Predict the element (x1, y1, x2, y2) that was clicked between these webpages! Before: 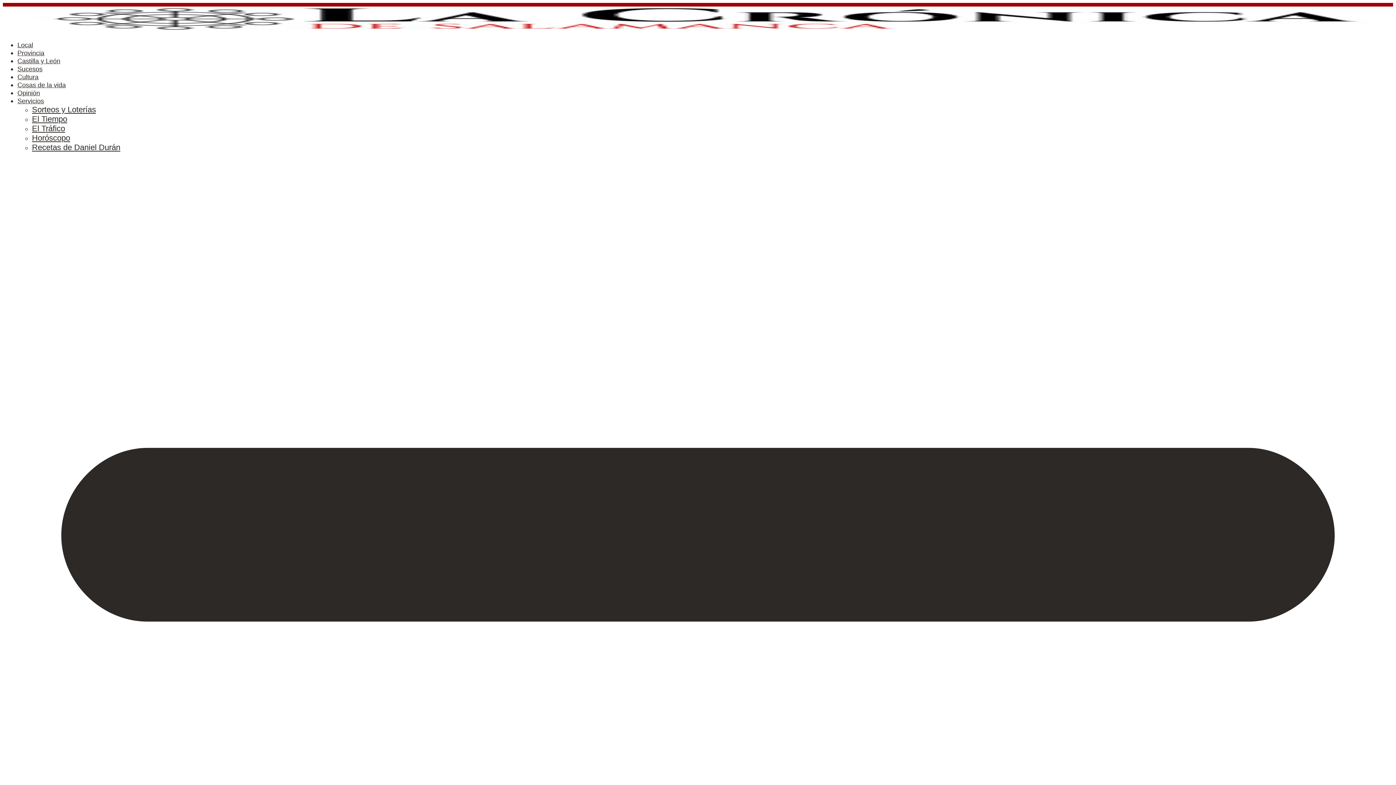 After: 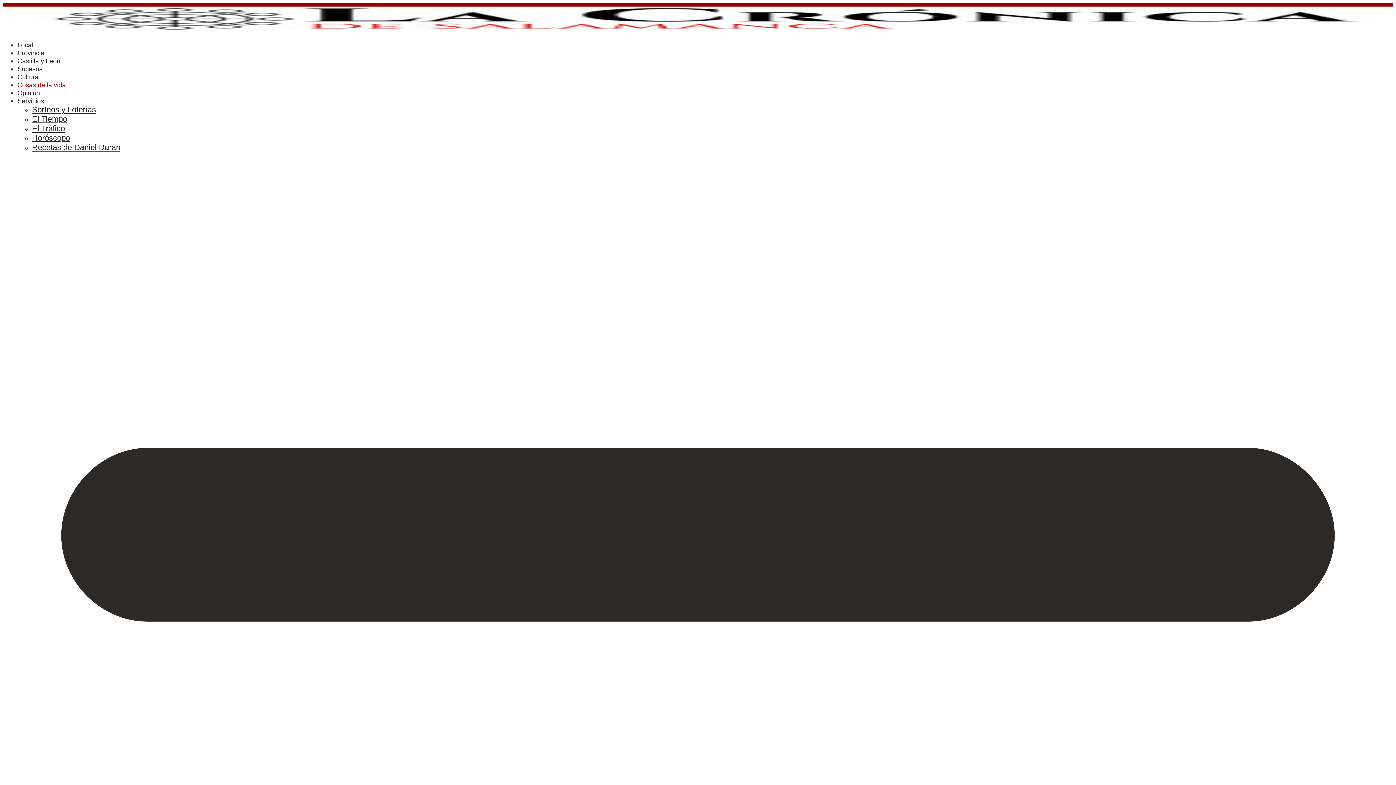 Action: bbox: (17, 81, 65, 88) label: Cosas de la vida